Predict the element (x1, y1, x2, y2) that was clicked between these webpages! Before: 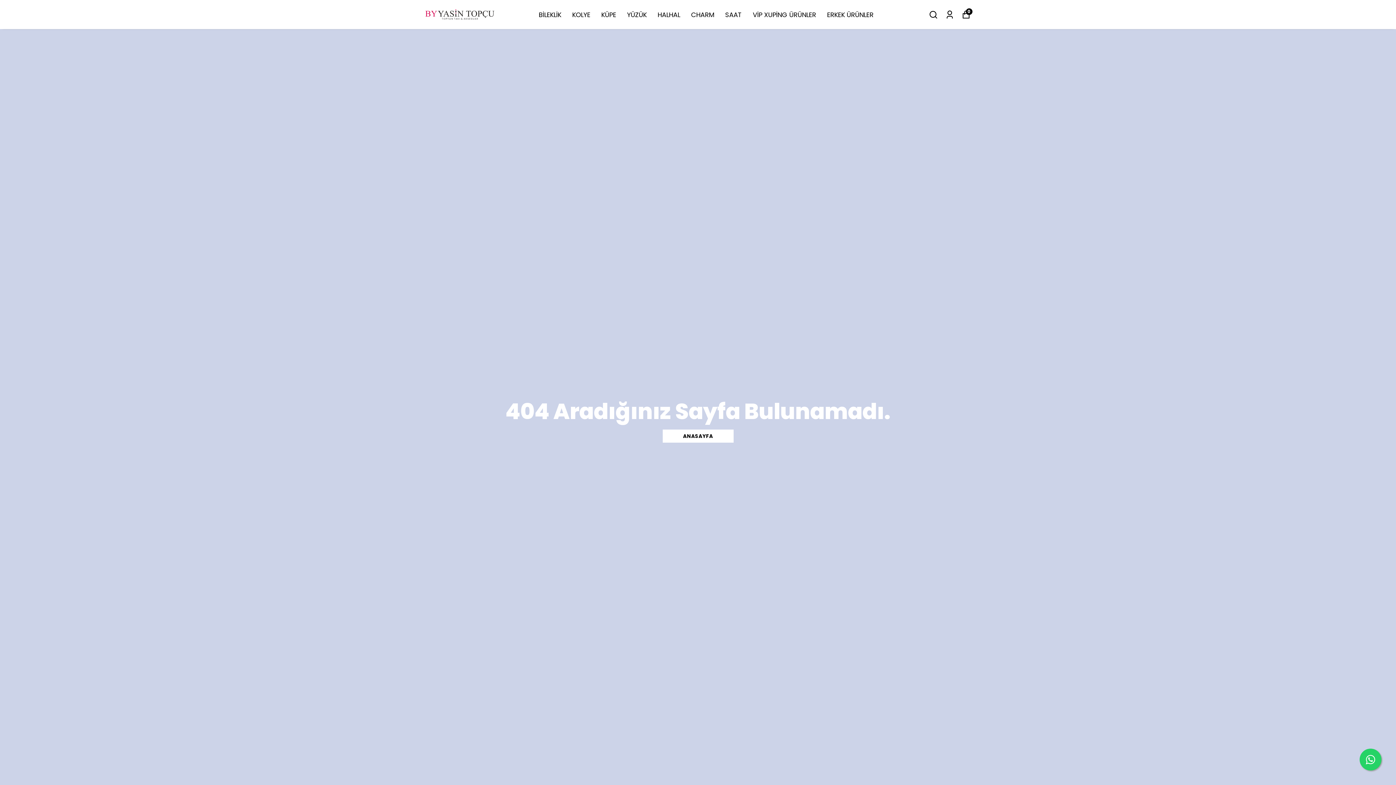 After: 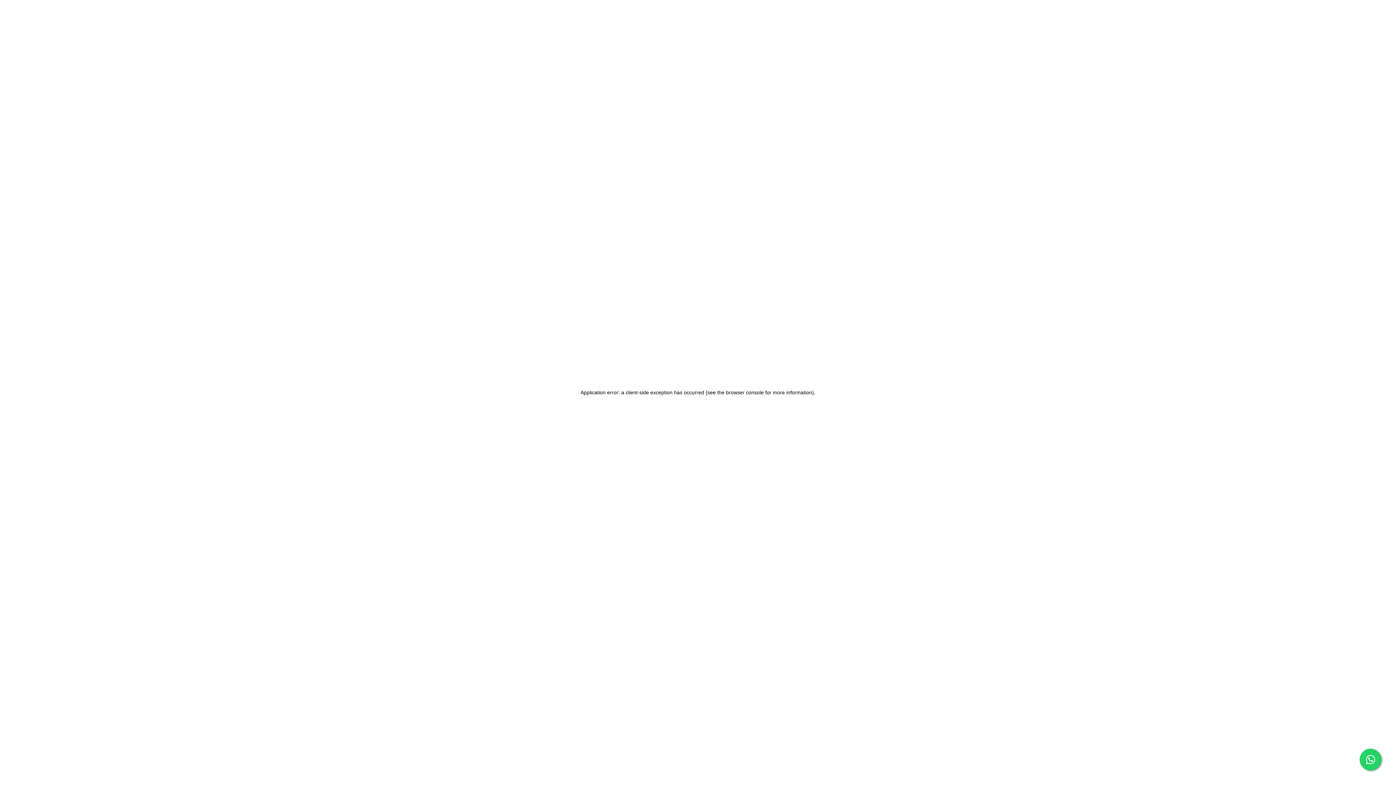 Action: bbox: (572, 8, 590, 20) label: KOLYE